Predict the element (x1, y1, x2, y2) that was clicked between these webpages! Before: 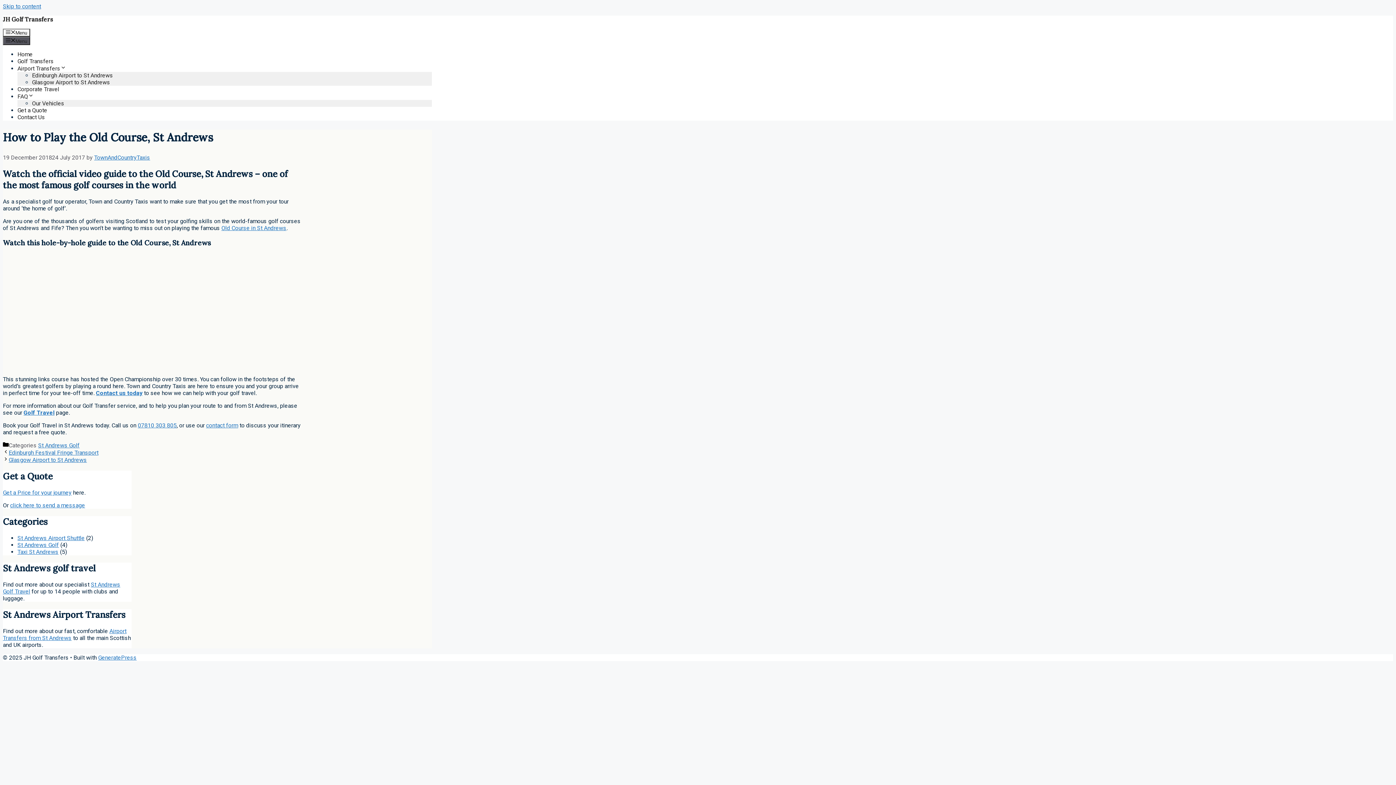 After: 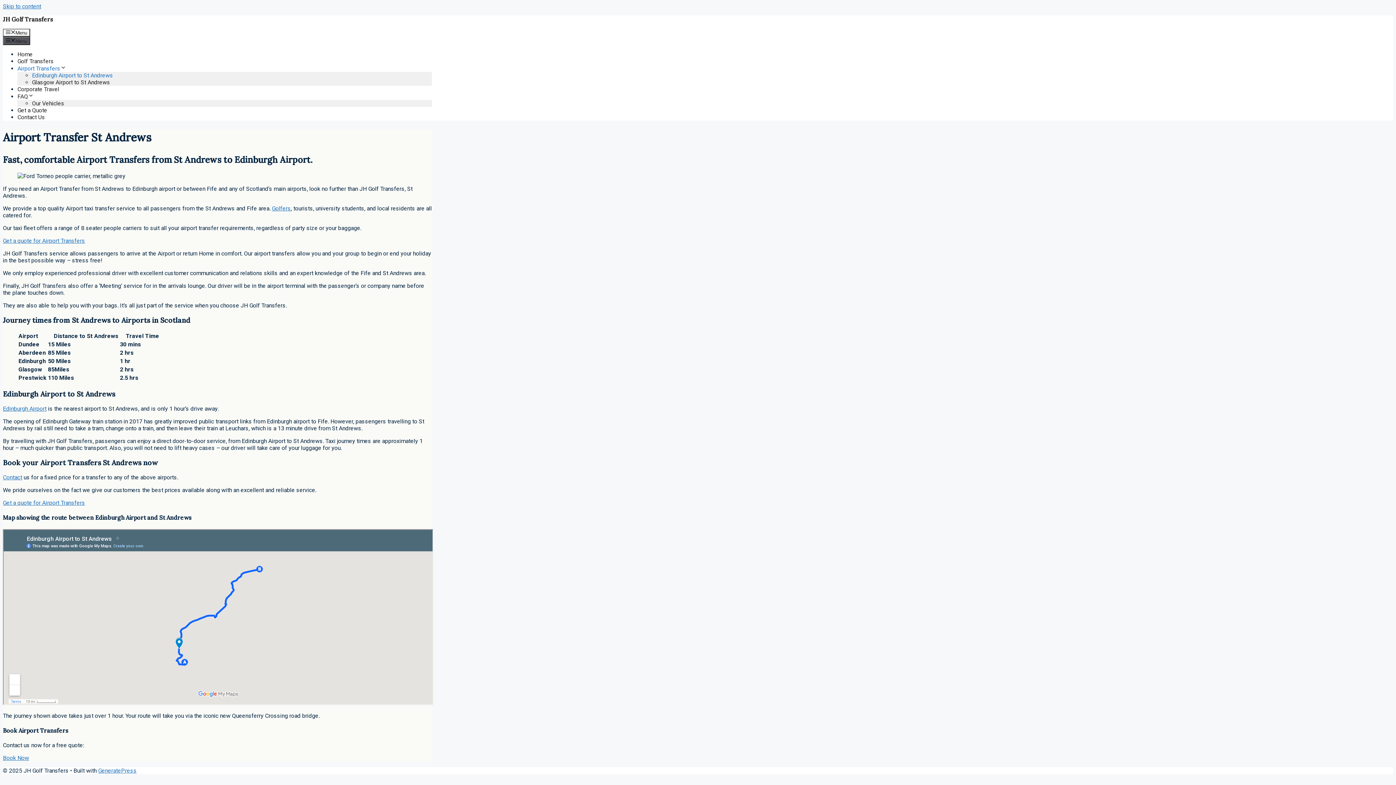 Action: label: Edinburgh Airport to St Andrews  bbox: (32, 71, 114, 78)